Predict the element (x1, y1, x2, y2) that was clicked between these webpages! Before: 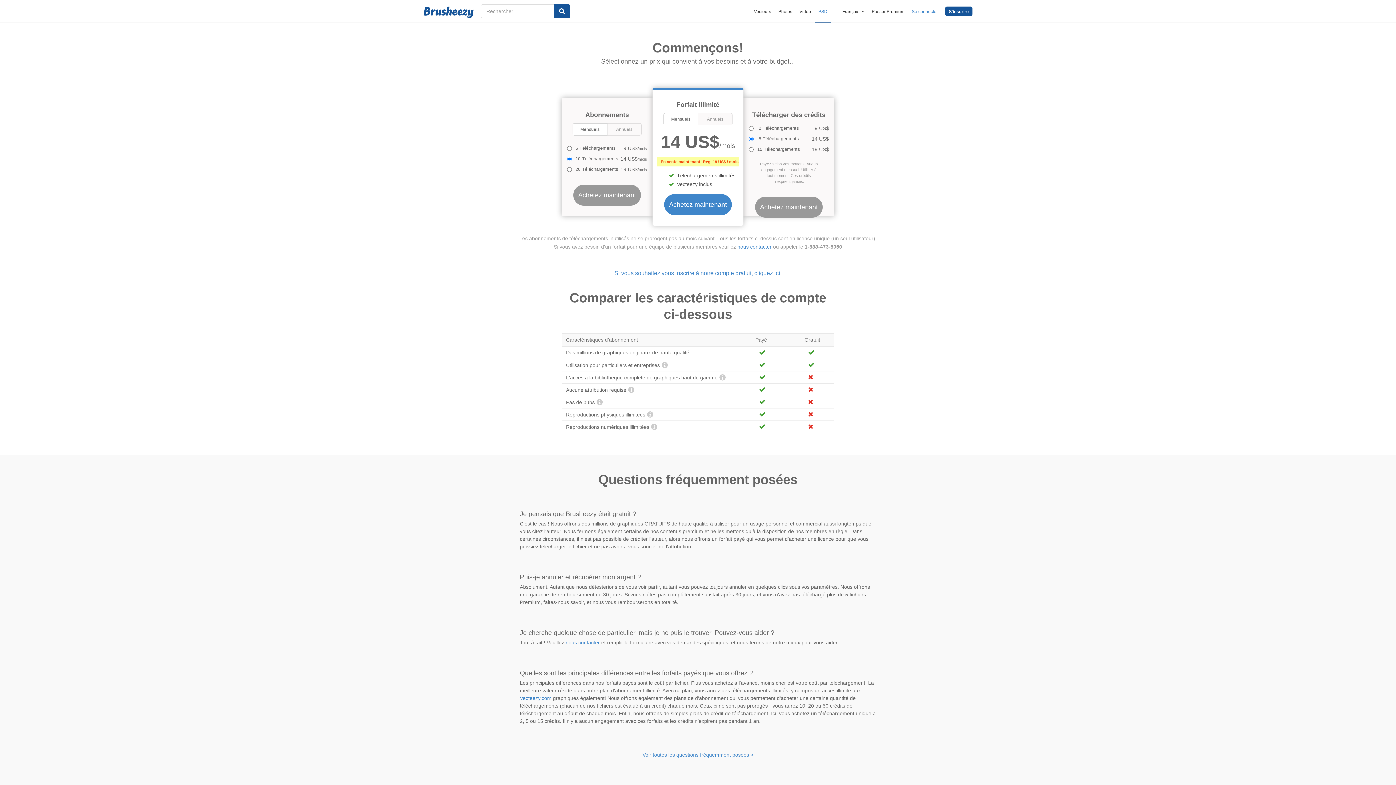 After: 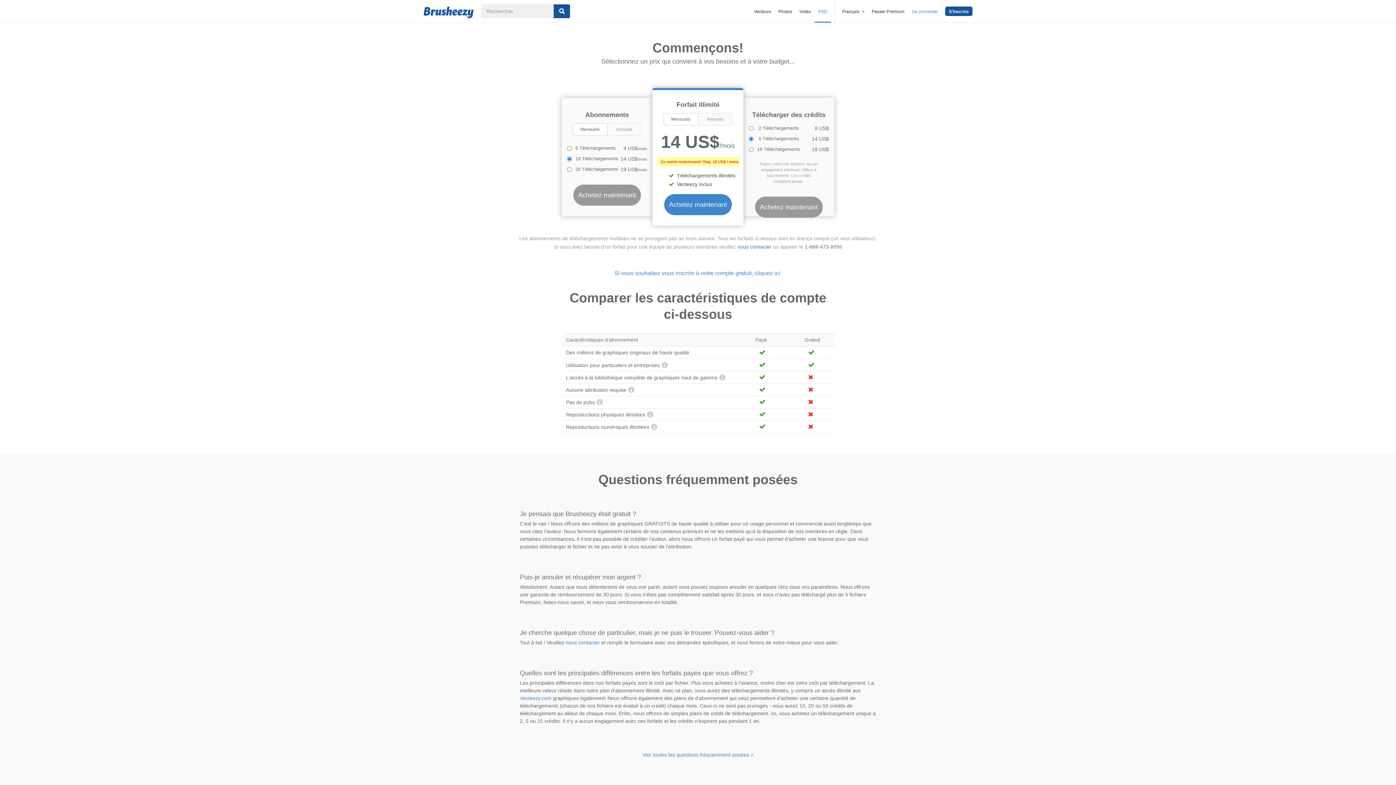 Action: label: nous contacter bbox: (737, 244, 771, 249)